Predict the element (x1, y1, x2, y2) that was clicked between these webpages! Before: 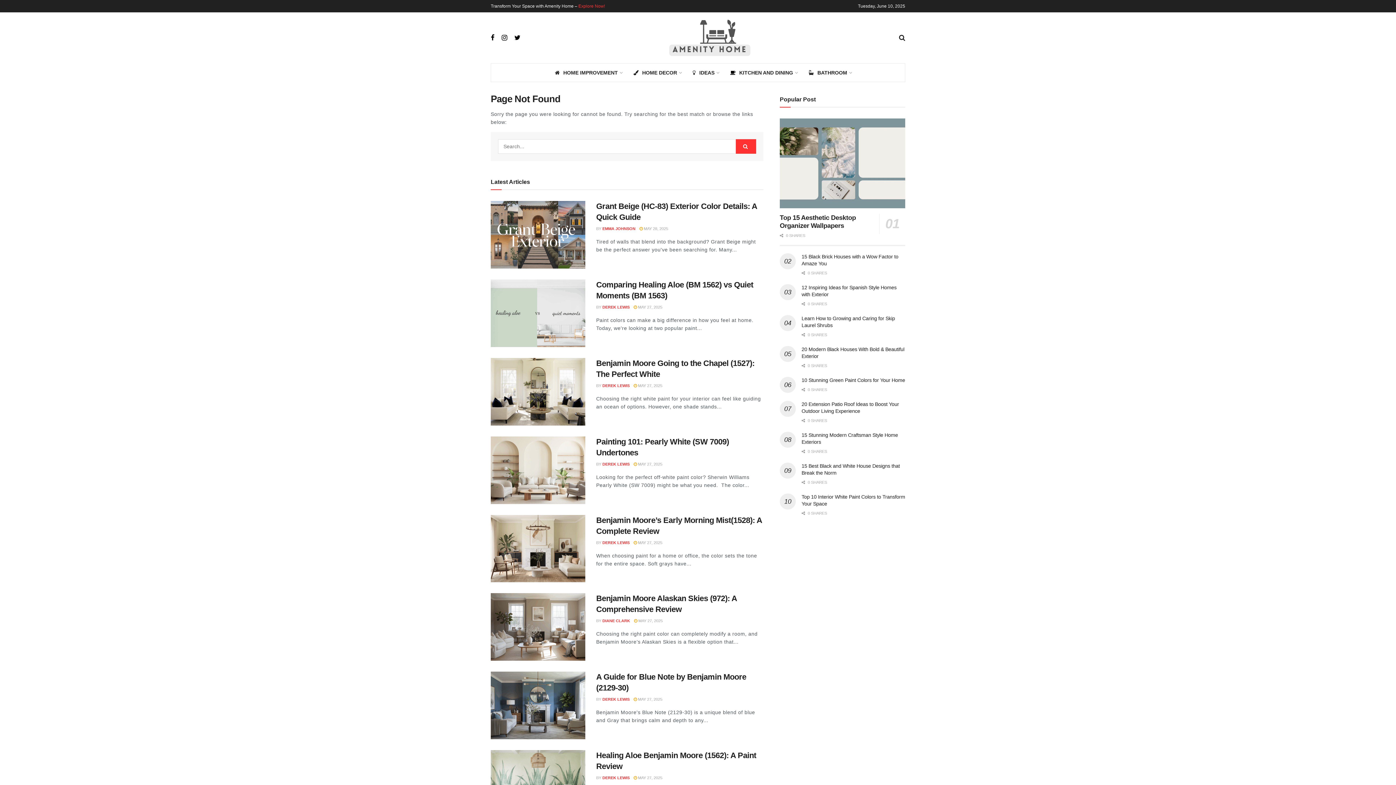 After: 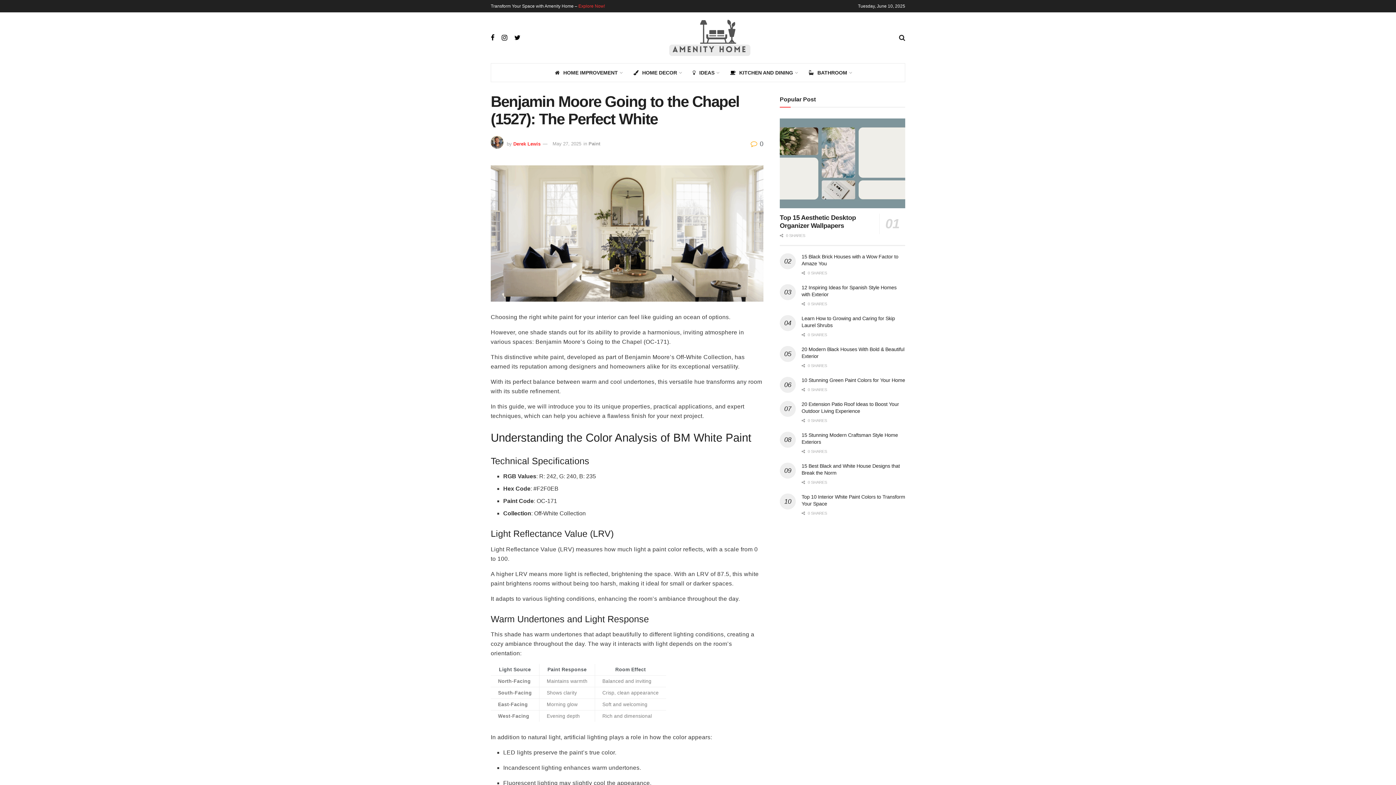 Action: bbox: (490, 358, 585, 425)